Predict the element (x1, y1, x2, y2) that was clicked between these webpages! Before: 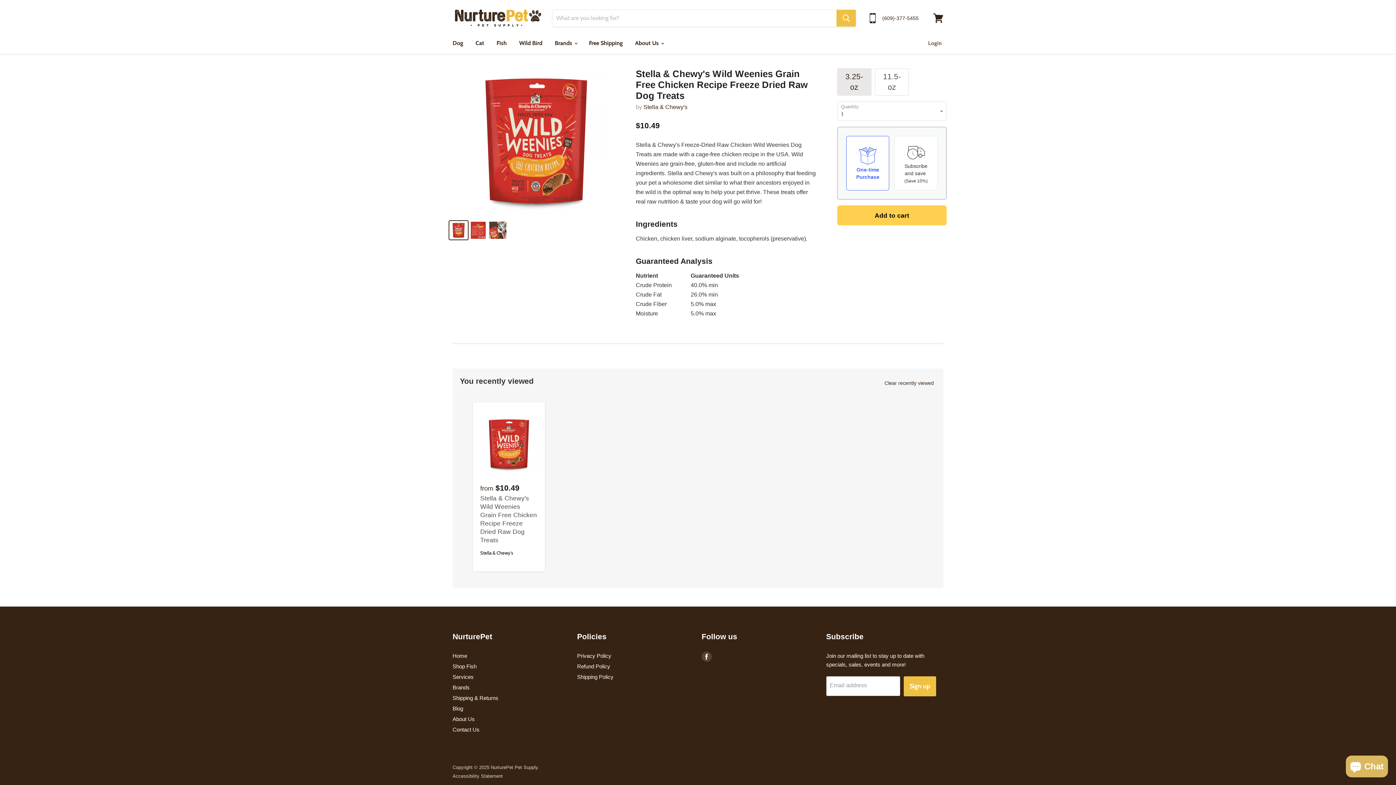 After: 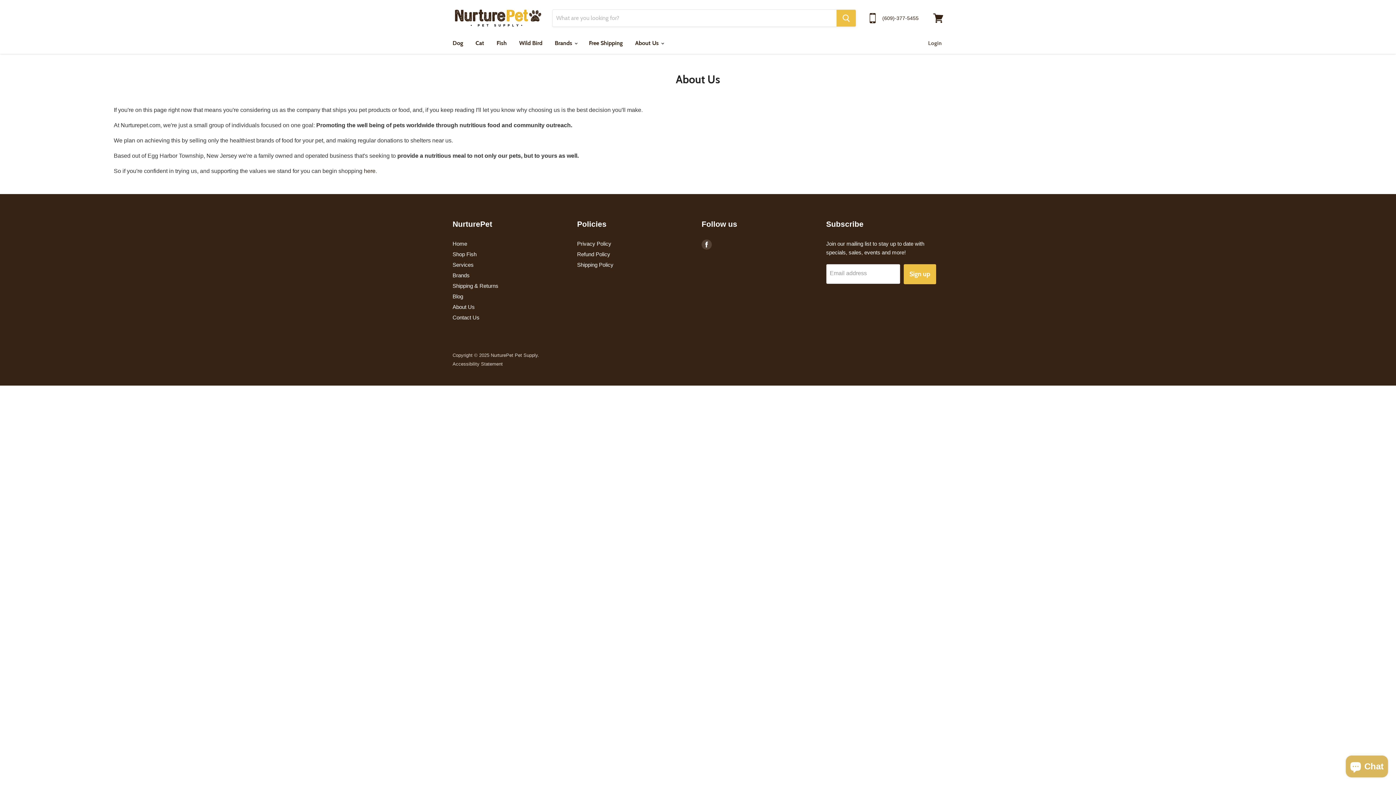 Action: bbox: (452, 716, 474, 722) label: About Us